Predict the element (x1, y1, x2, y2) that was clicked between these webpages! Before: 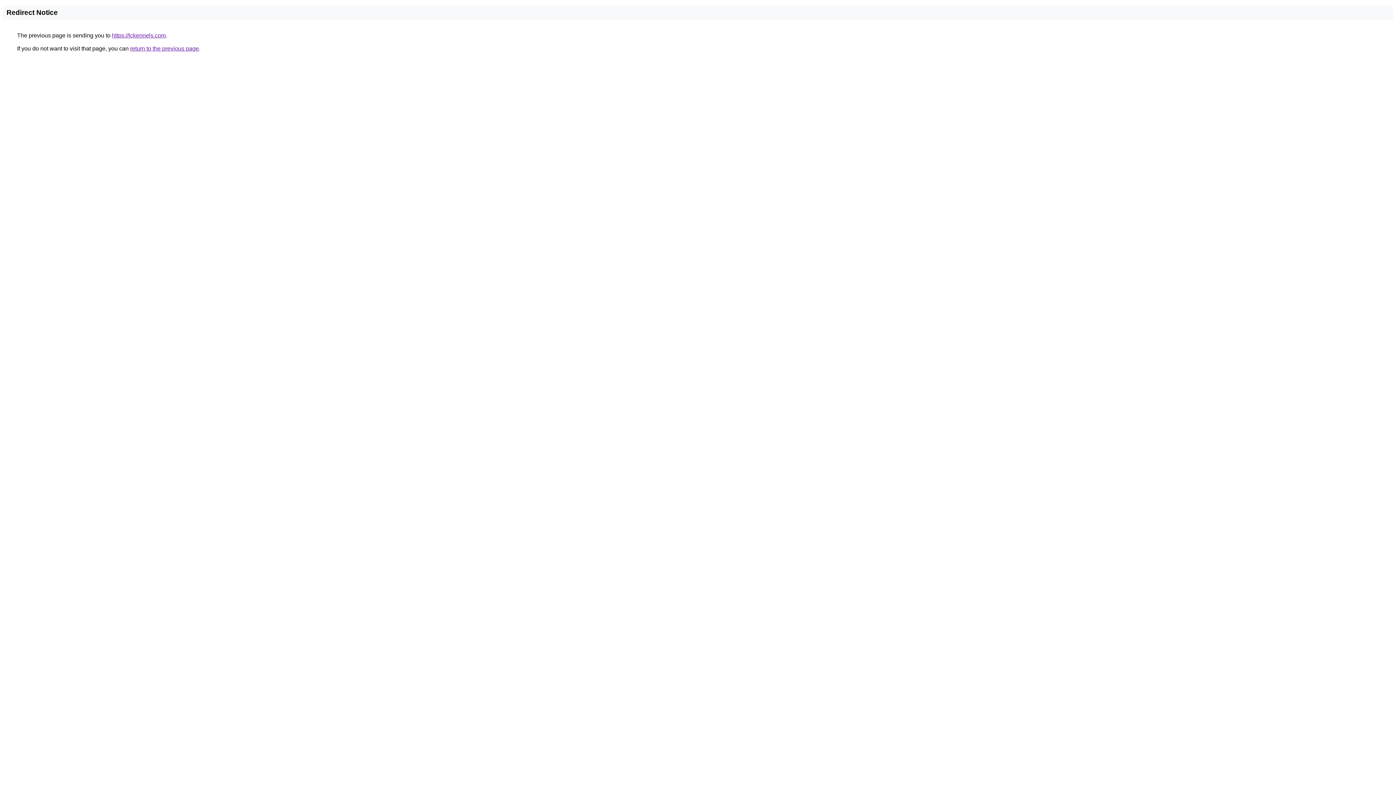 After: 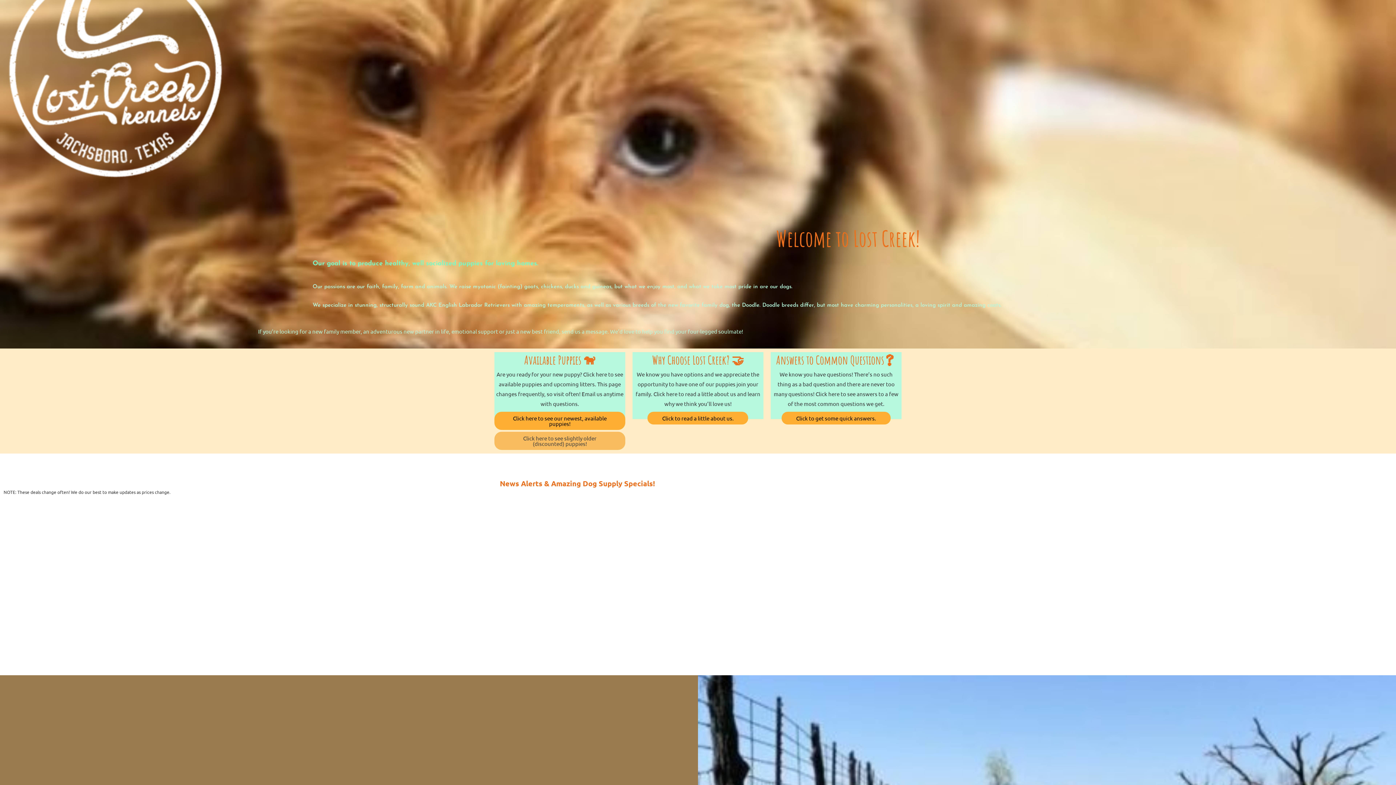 Action: label: https://lckennels.com bbox: (112, 32, 165, 38)